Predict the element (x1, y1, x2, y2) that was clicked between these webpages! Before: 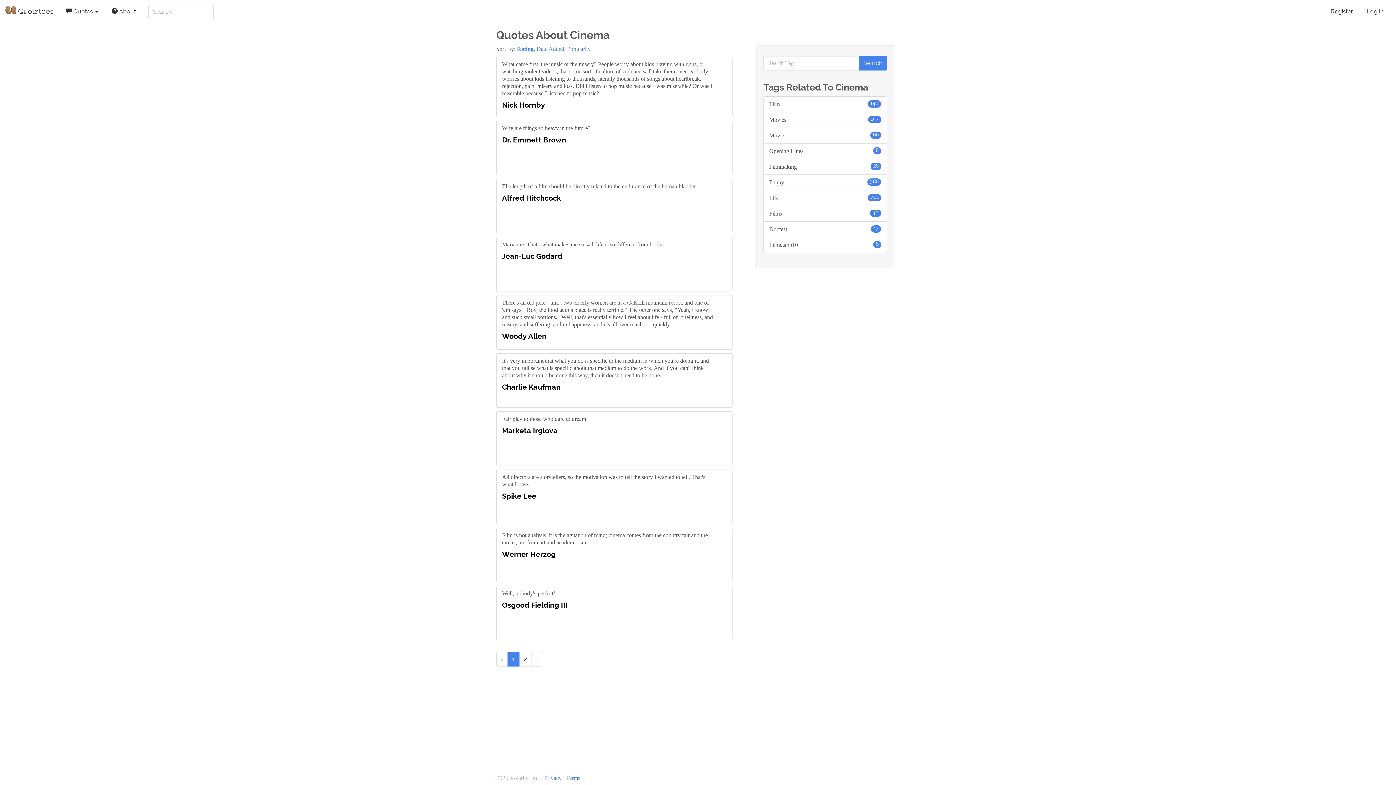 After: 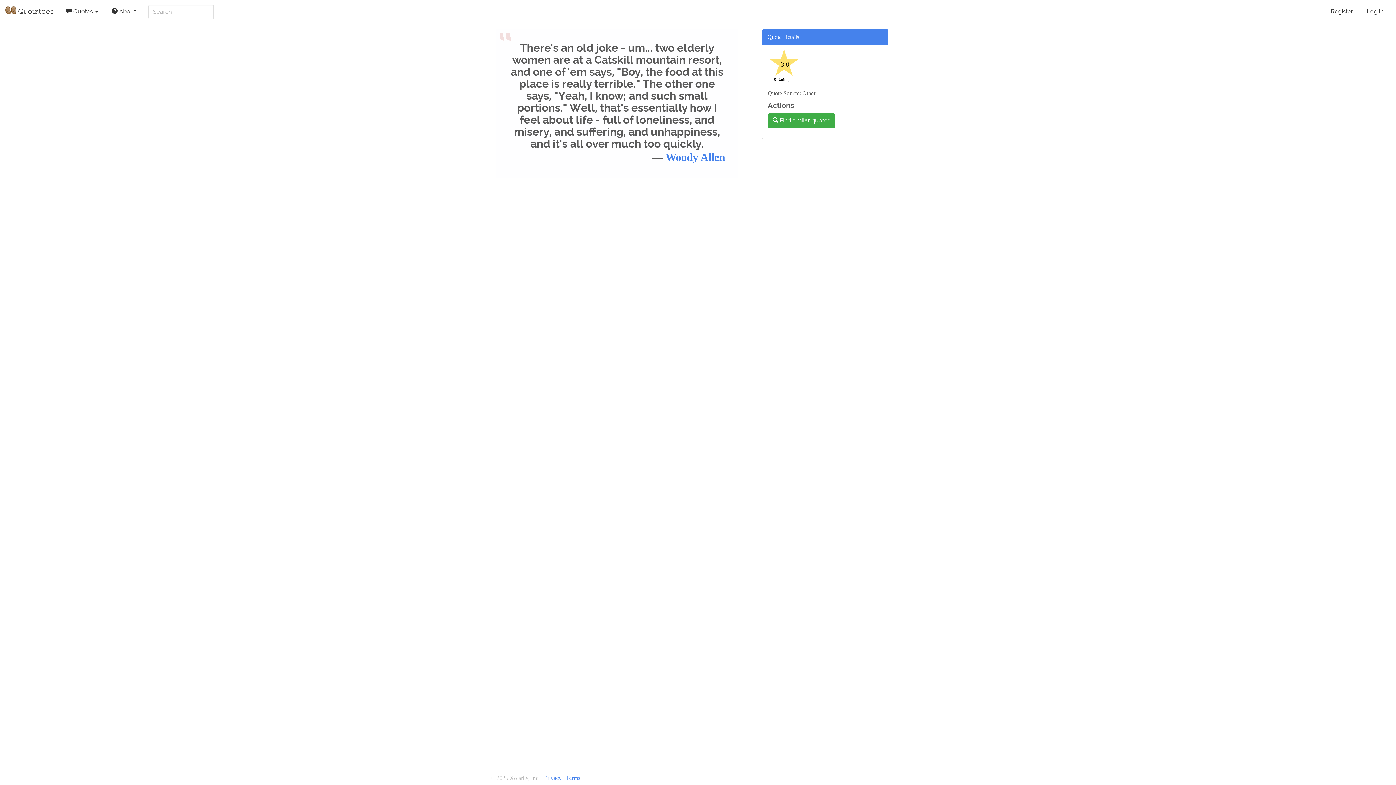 Action: label: There's an old joke - um... two elderly women are at a Catskill mountain resort, and one of 'em says, "Boy, the food at this place is really terrible." The other one says, "Yeah, I know; and such small portions." Well, that's essentially how I feel about life - full of loneliness, and misery, and suffering, and unhappiness, and it's all over much too quickly.

Woody Allen bbox: (496, 295, 732, 349)